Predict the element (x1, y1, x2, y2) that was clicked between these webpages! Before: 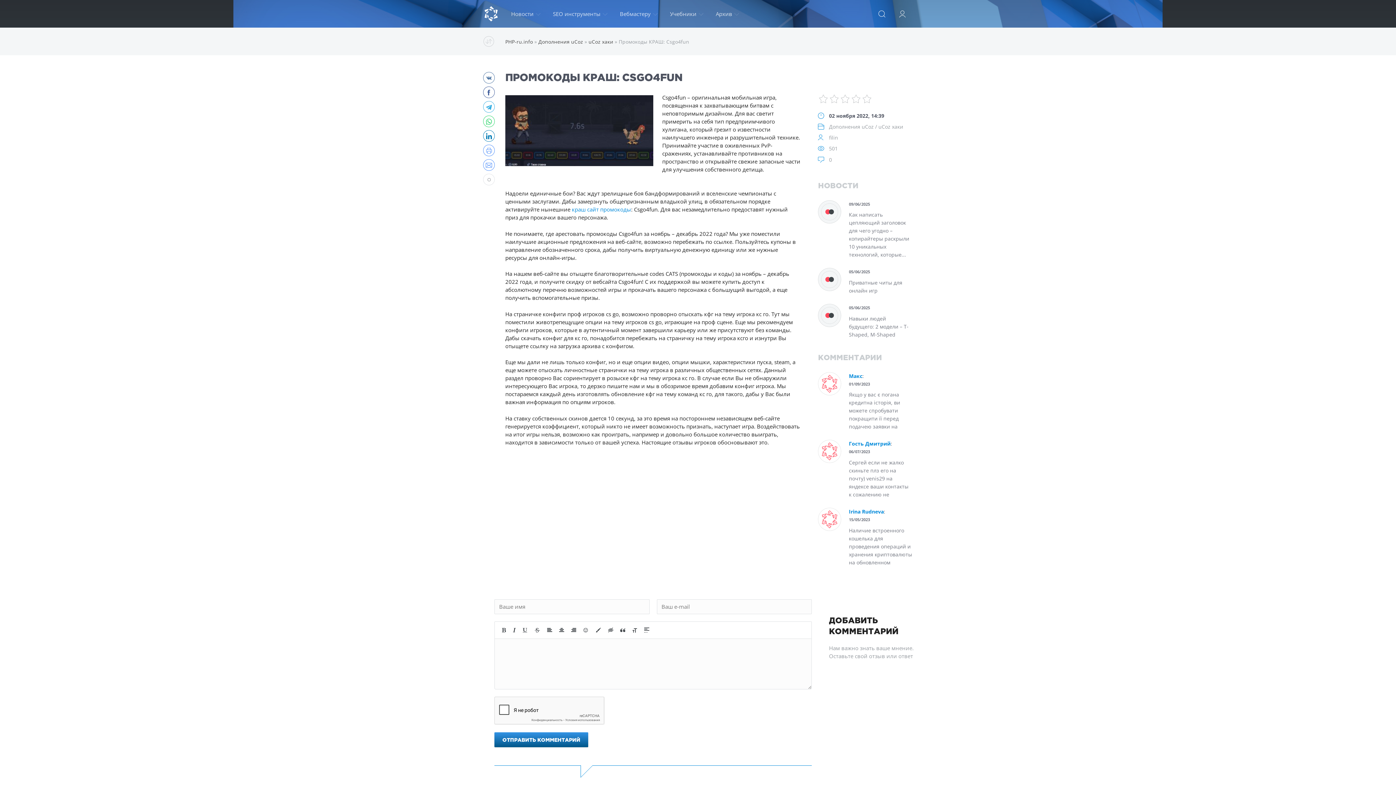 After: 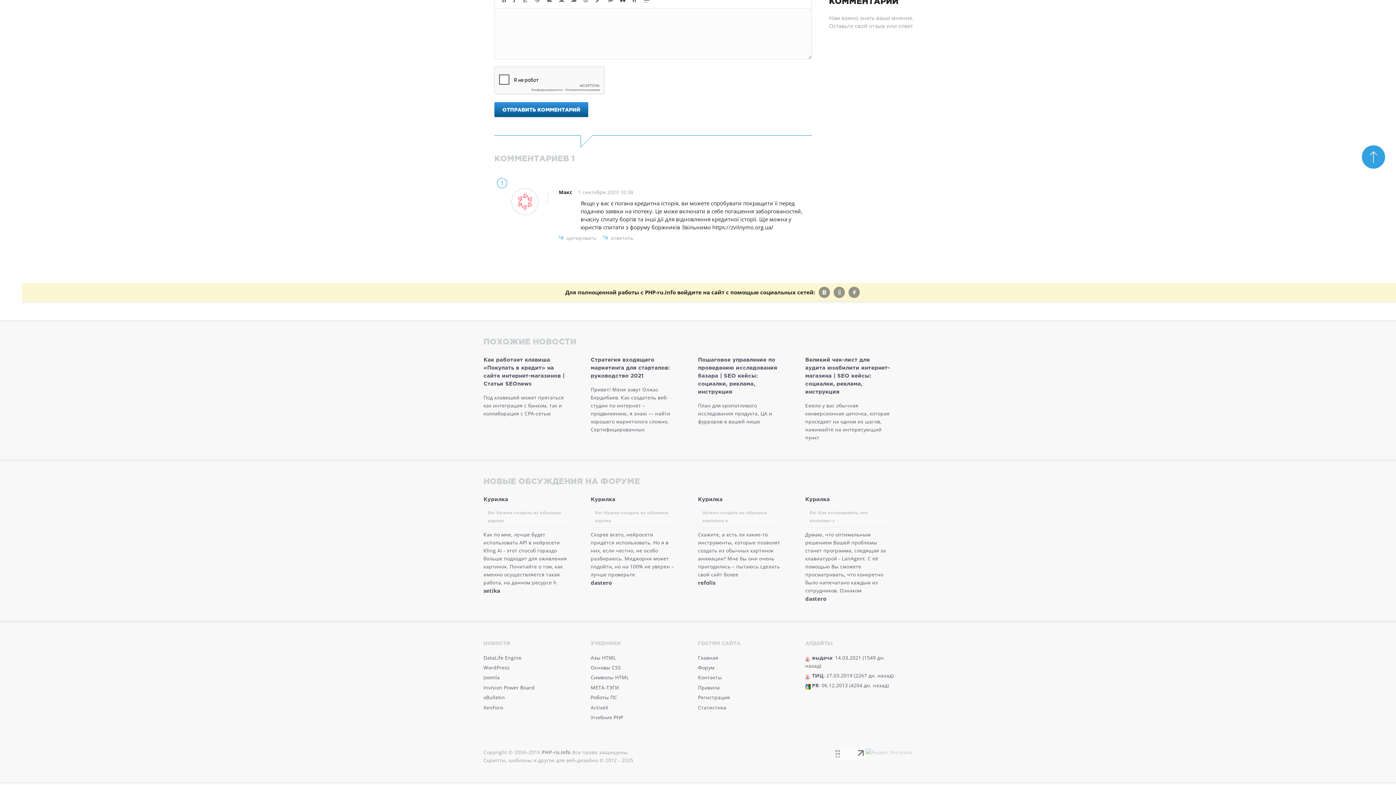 Action: label: 01/09/2023
Якщо у вас є погана кредитна історія, ви можете спробувати покращити її перед подачею заявки на bbox: (818, 380, 912, 431)